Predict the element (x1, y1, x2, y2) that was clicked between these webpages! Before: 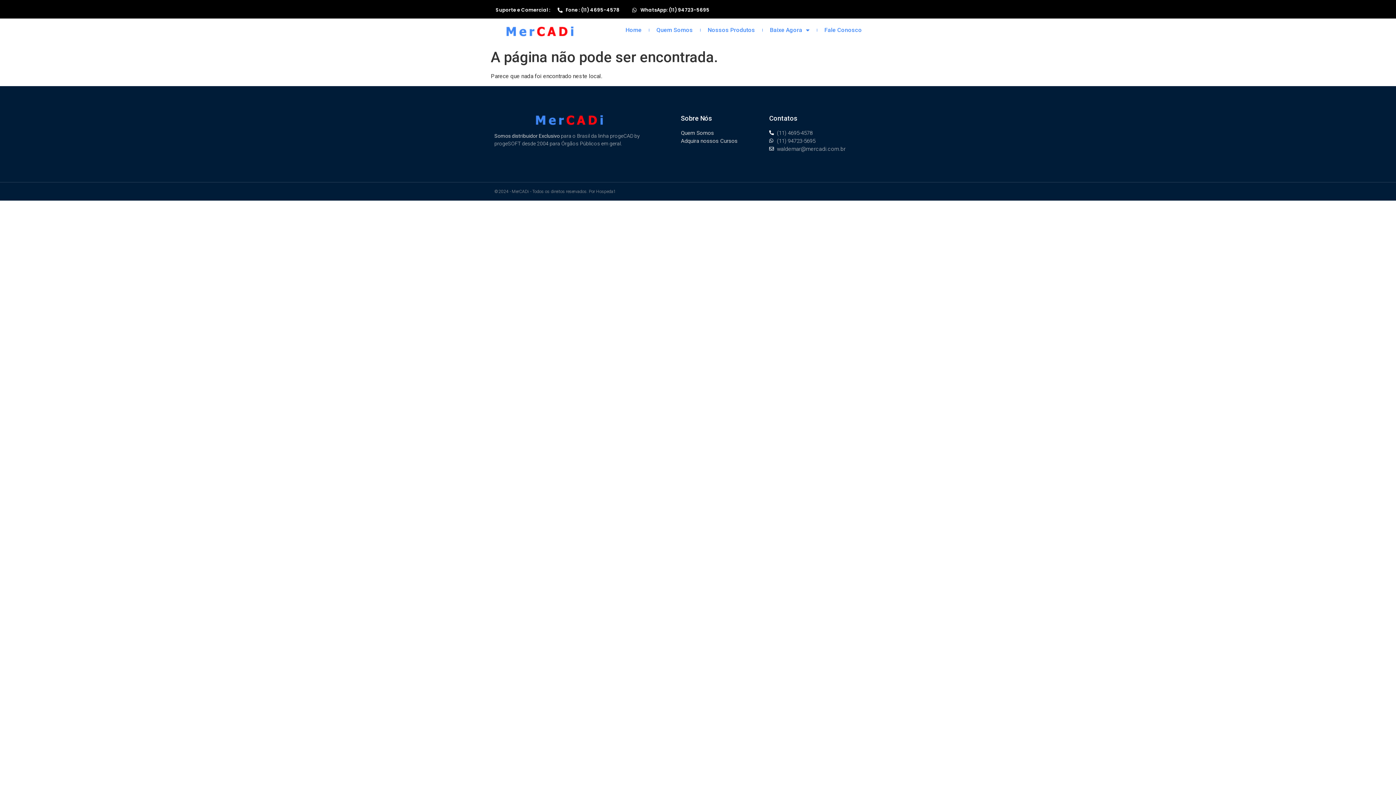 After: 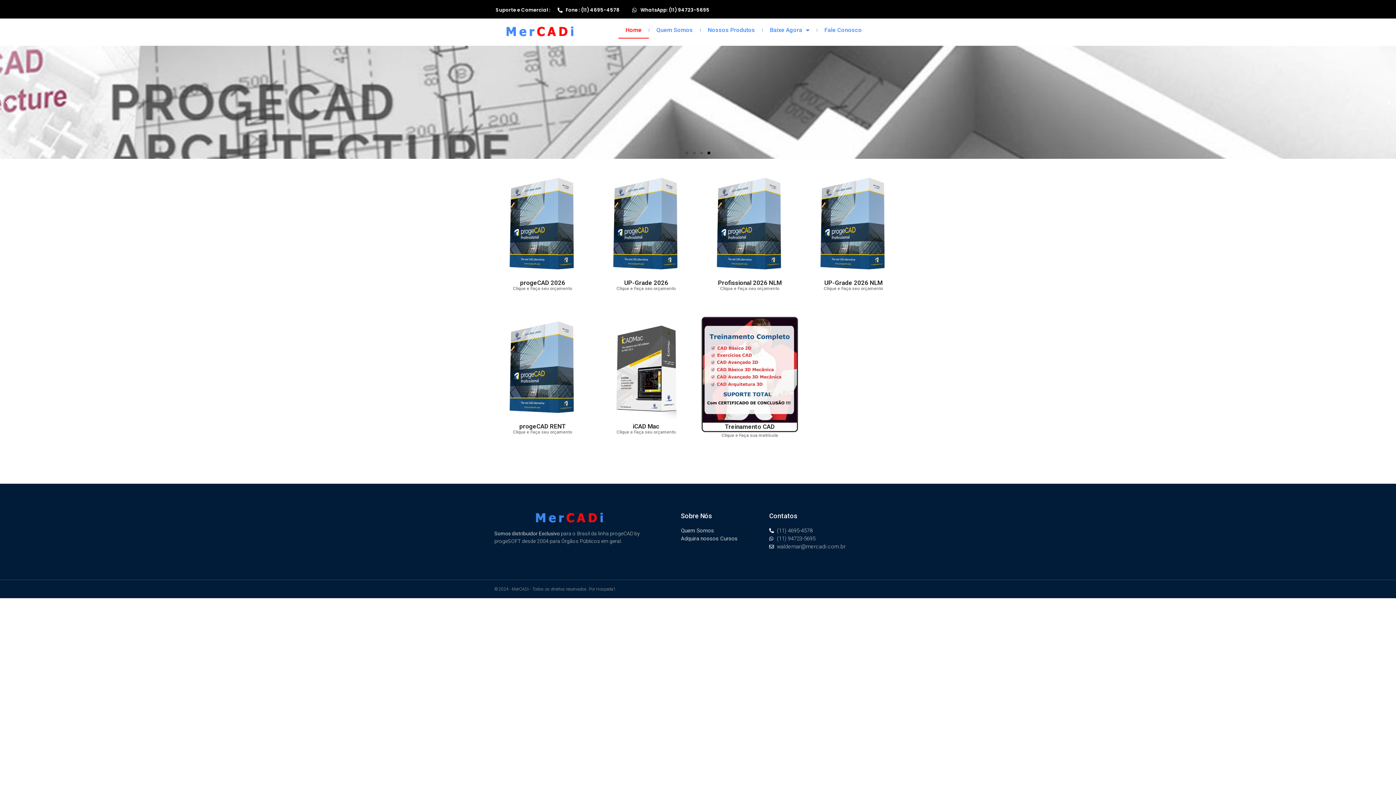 Action: bbox: (618, 21, 649, 38) label: Home